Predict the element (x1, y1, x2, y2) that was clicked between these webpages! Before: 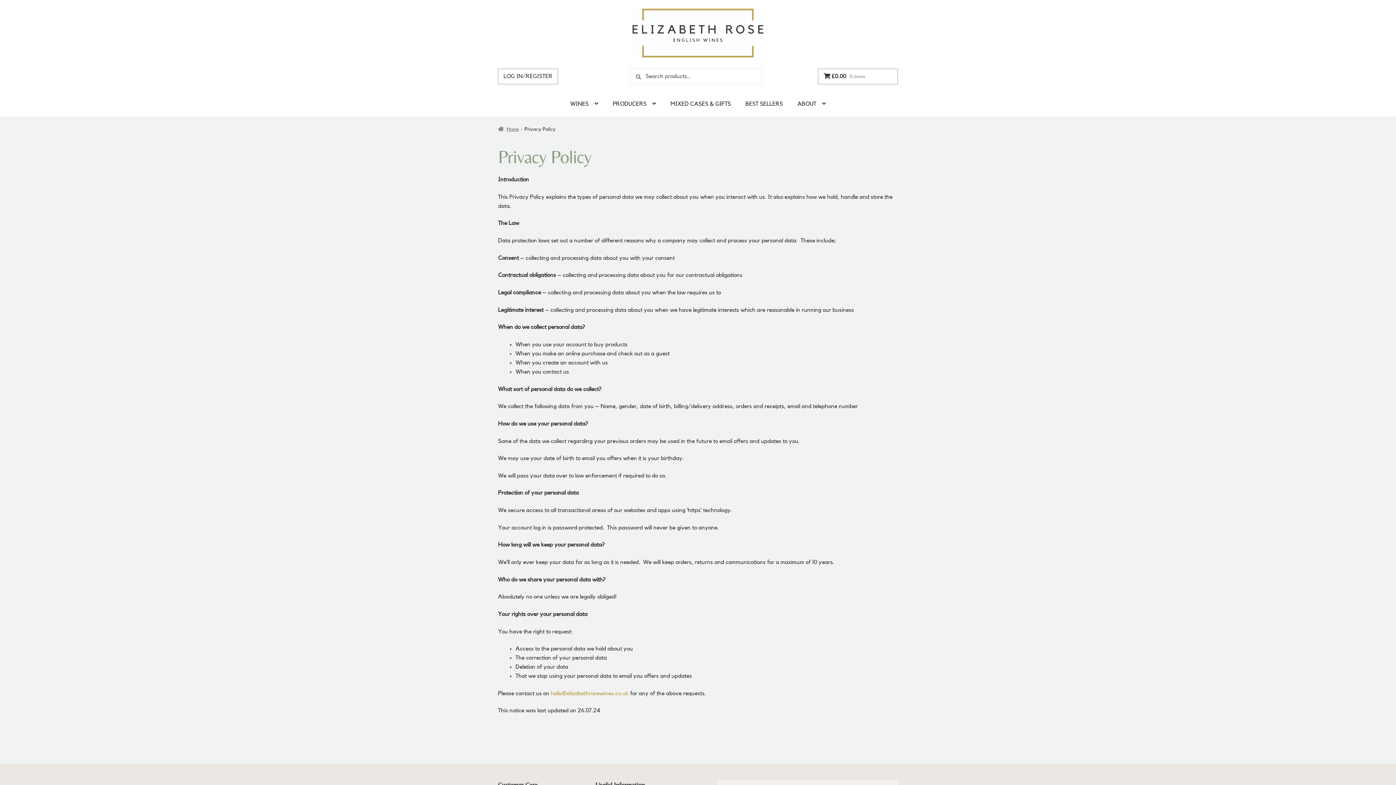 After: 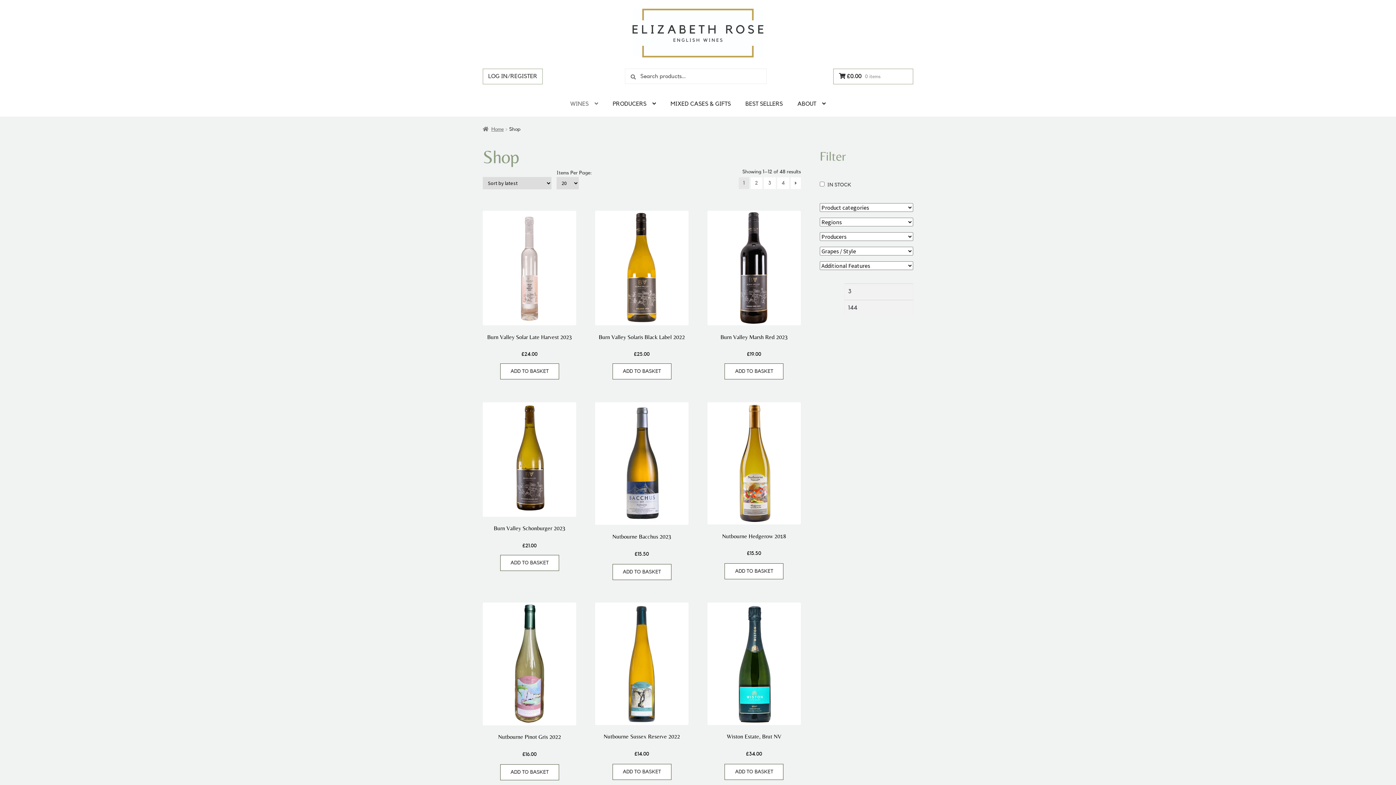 Action: label: WINES bbox: (570, 95, 604, 112)